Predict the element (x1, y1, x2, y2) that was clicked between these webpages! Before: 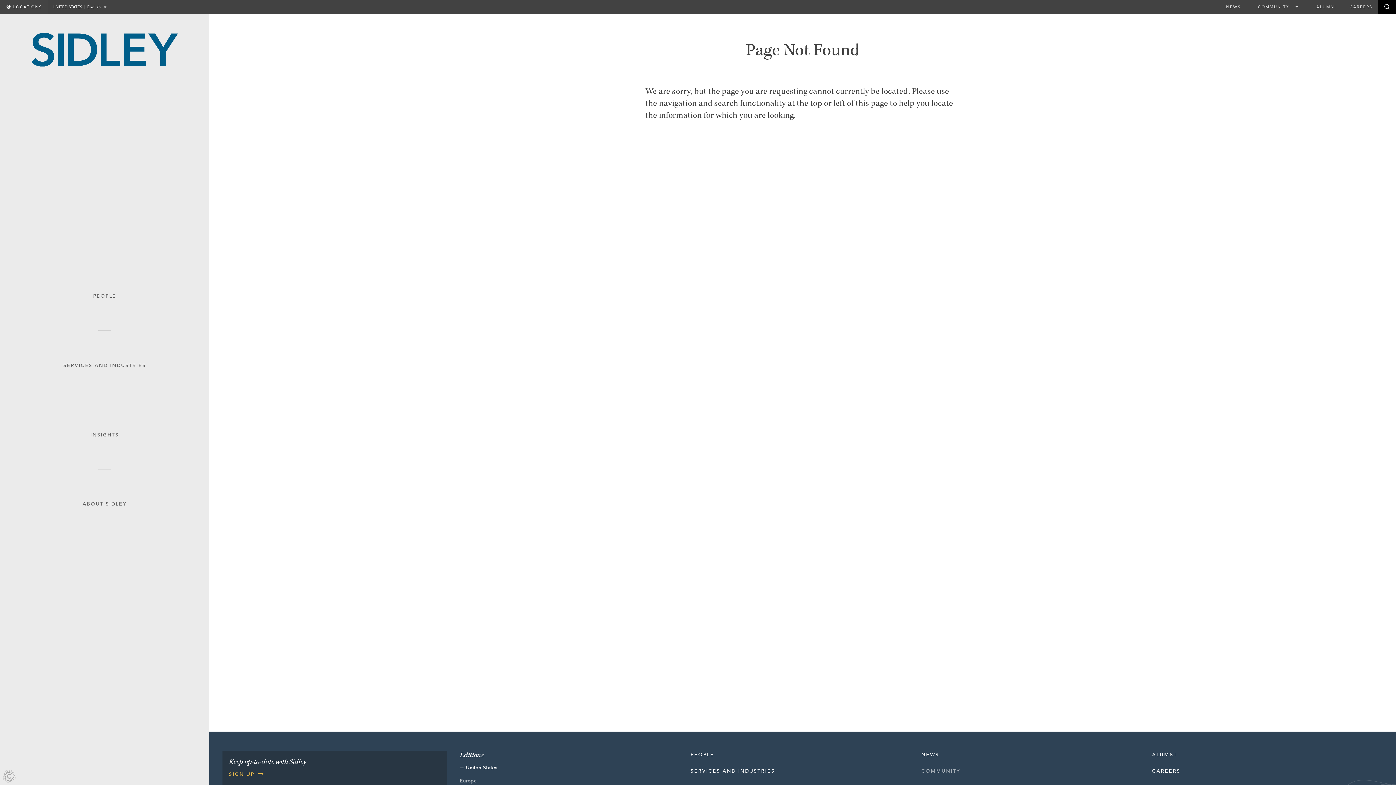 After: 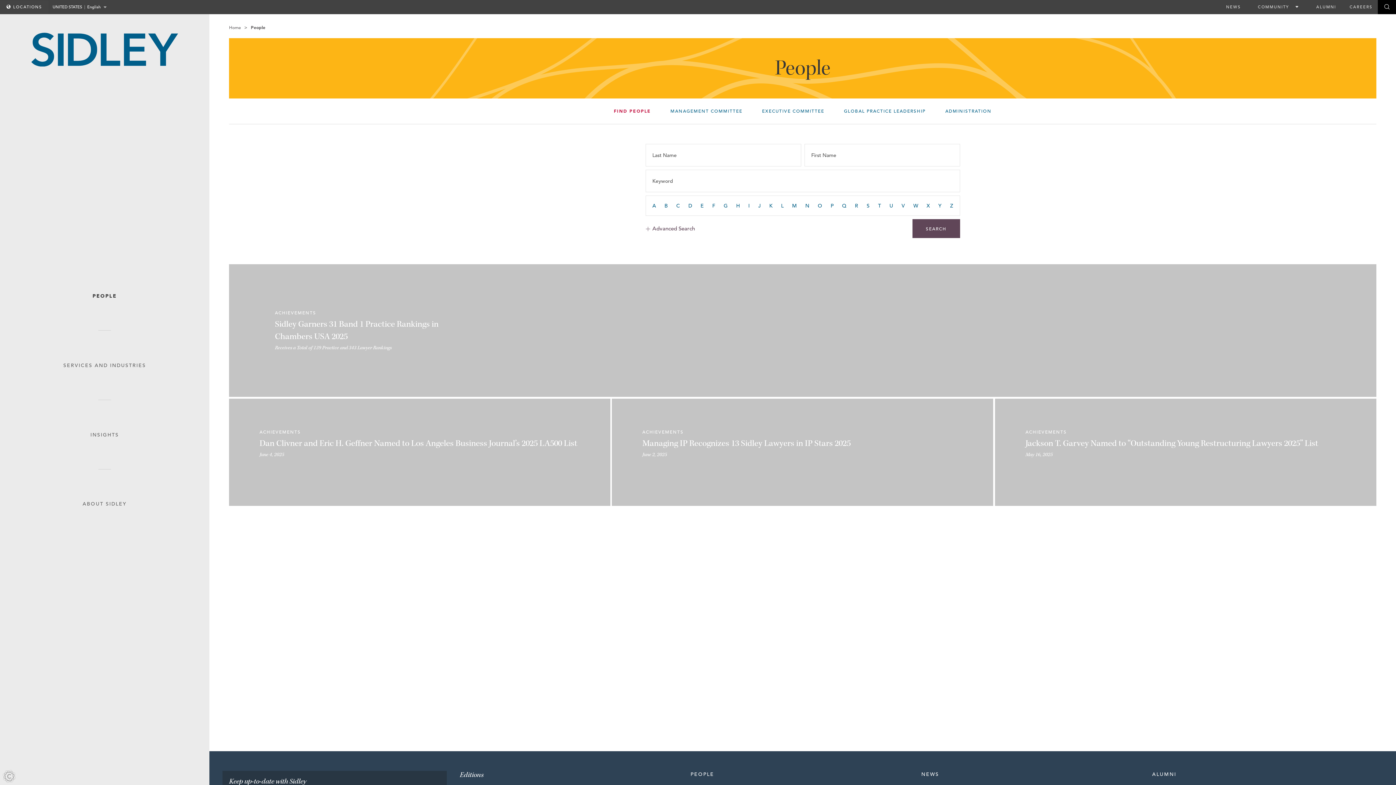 Action: label: PEOPLE bbox: (0, 292, 209, 299)